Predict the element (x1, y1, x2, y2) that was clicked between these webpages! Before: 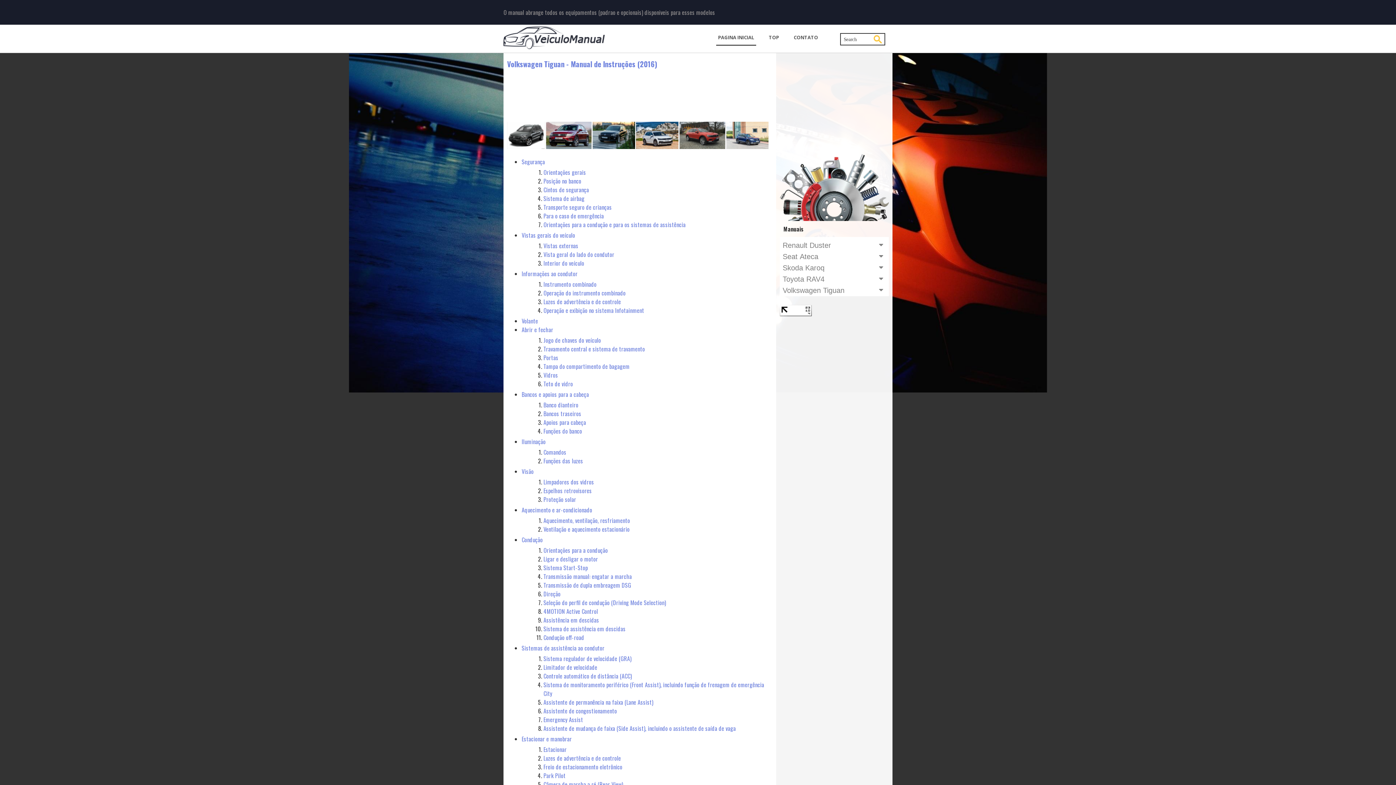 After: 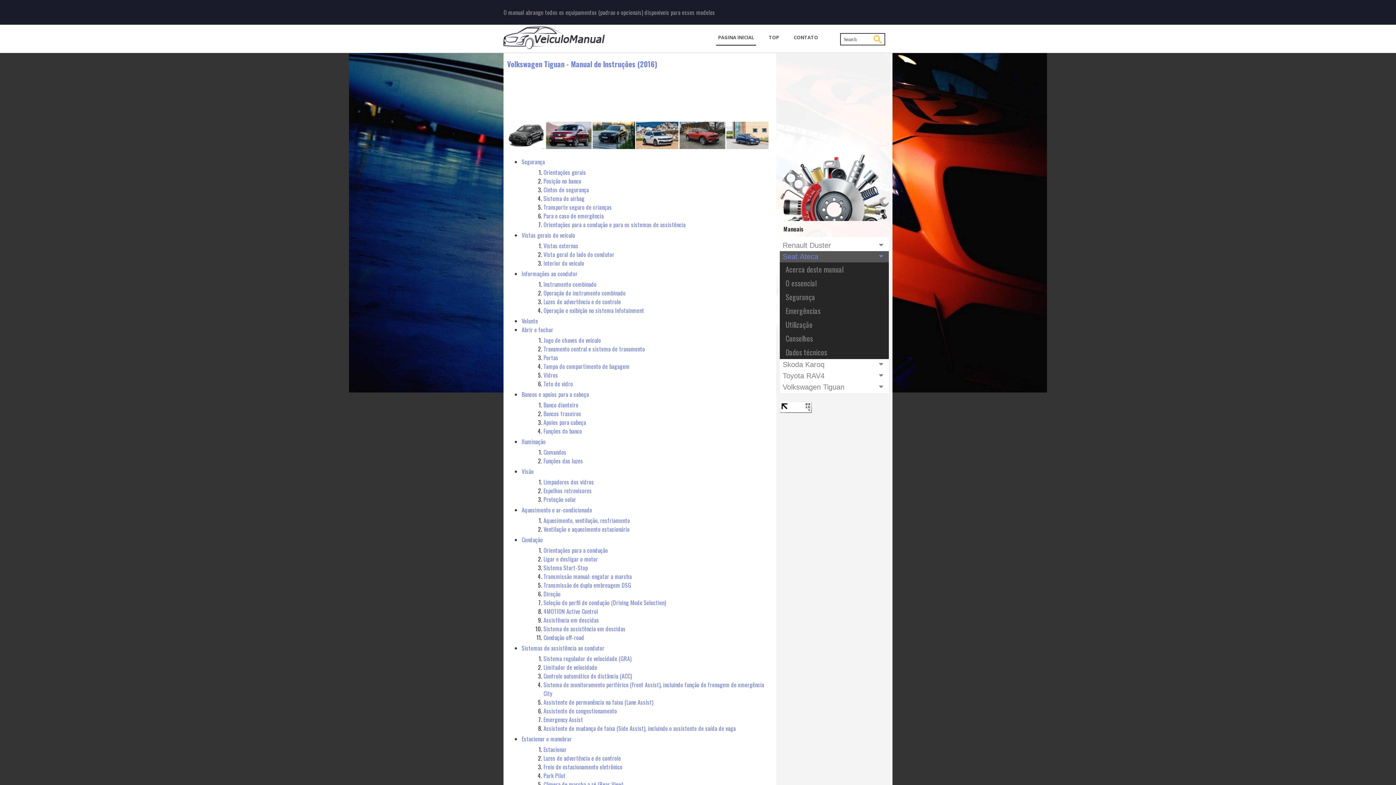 Action: label: Seat Ateca bbox: (780, 251, 889, 262)